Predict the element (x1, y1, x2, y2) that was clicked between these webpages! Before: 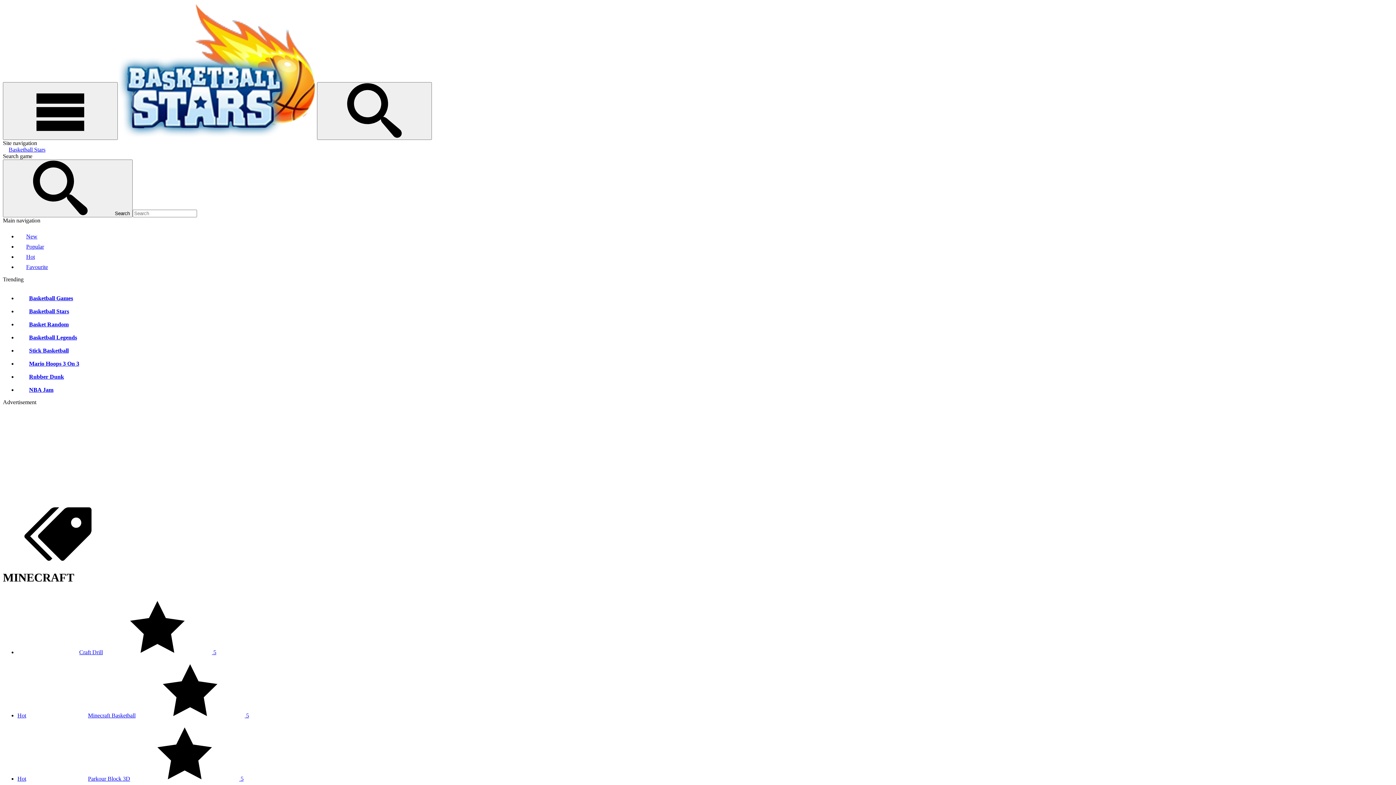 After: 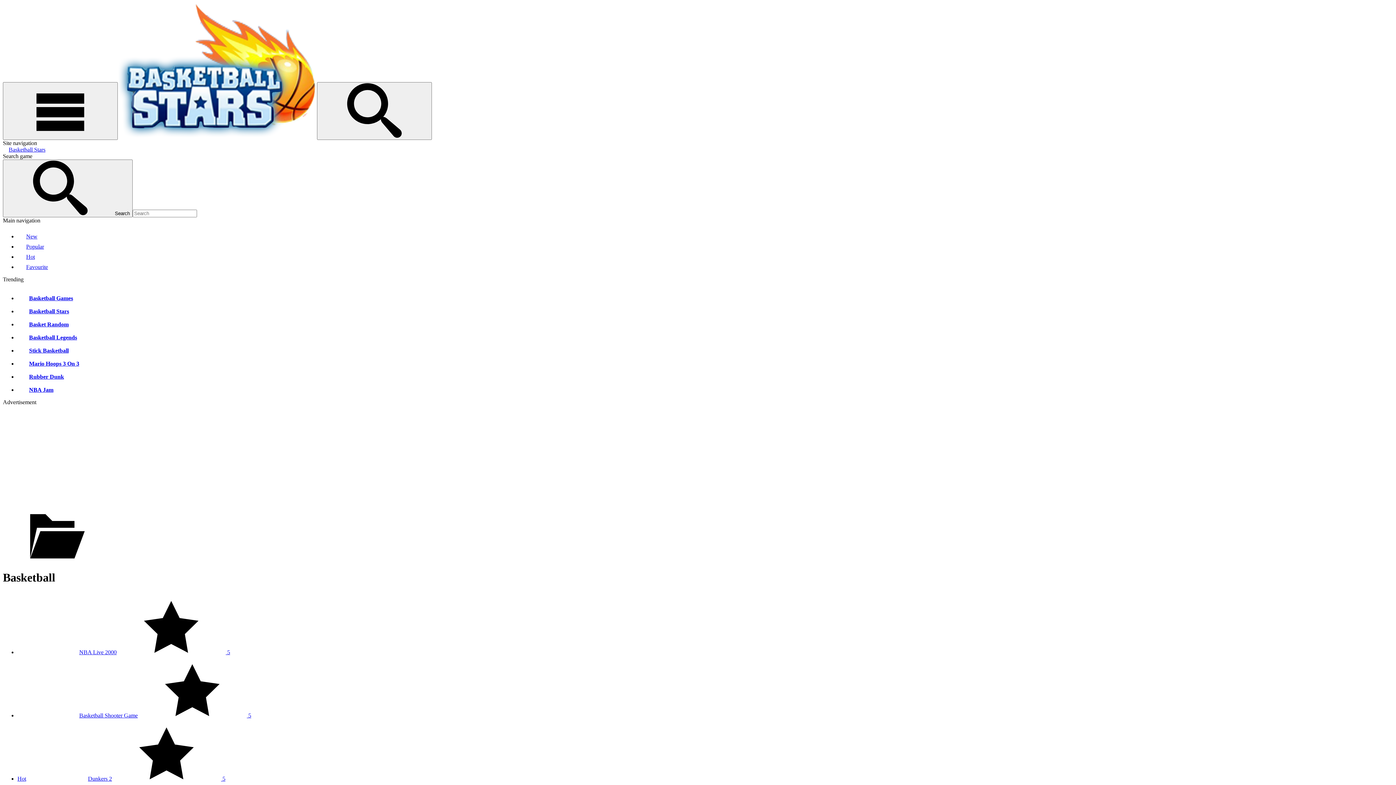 Action: label: Basketball Games bbox: (17, 295, 73, 301)